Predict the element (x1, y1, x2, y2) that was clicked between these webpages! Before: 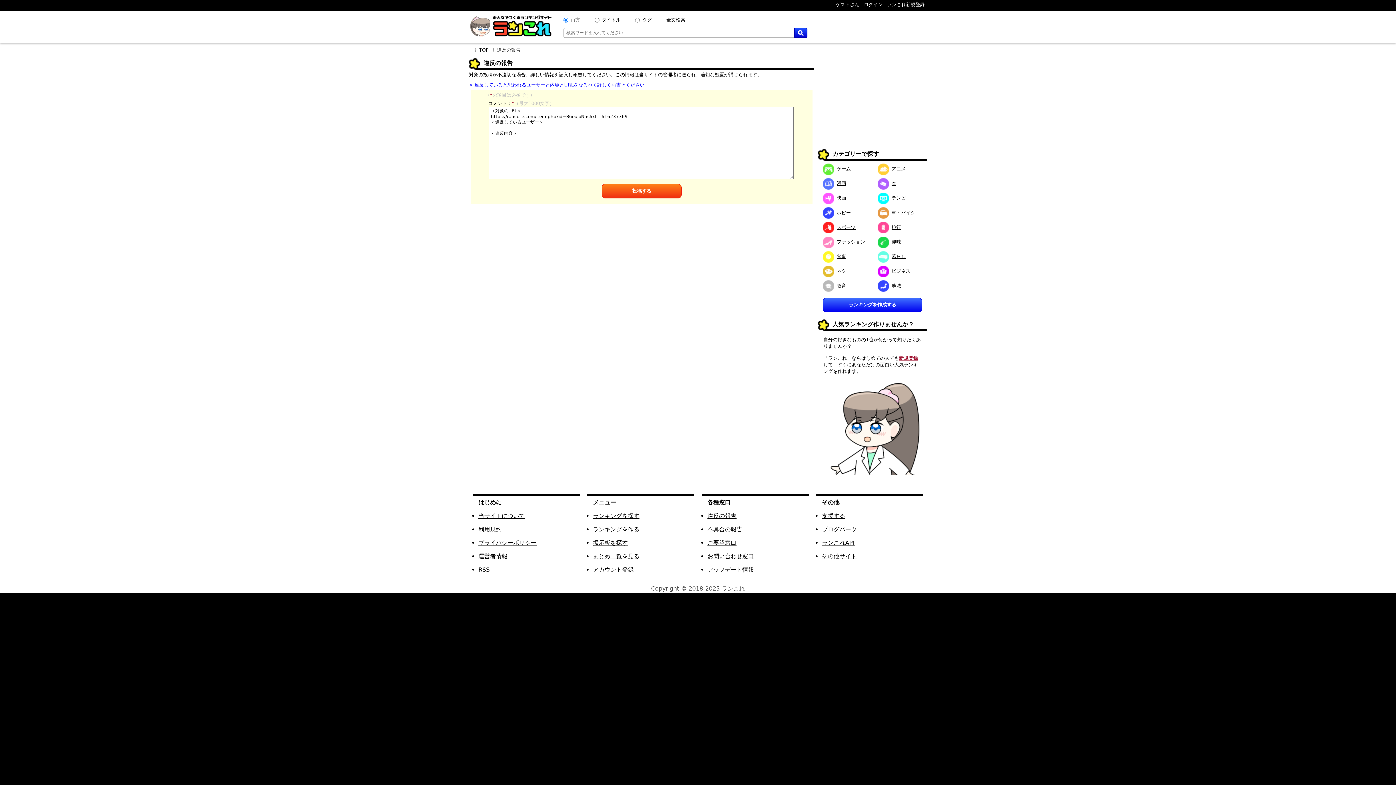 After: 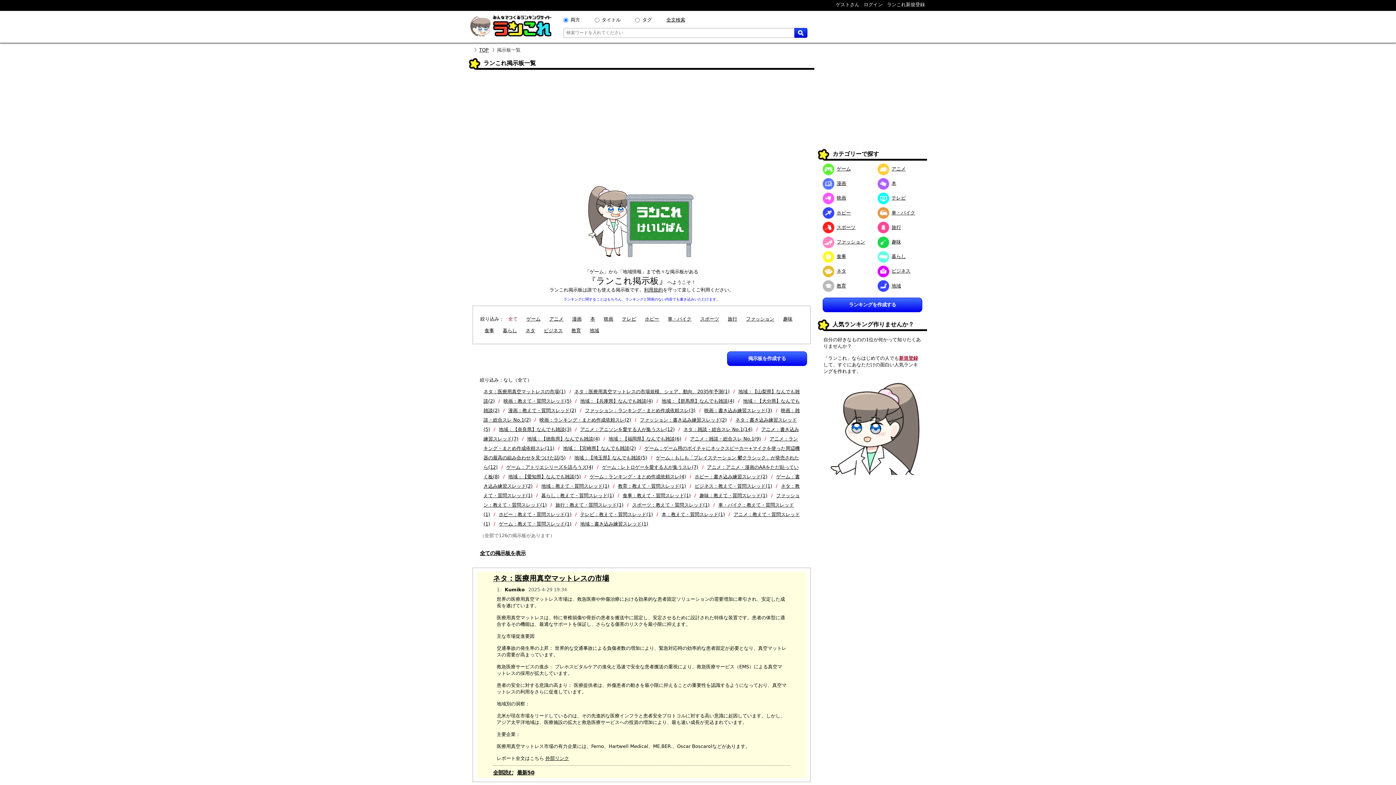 Action: label: 掲示板を探す bbox: (593, 539, 628, 546)